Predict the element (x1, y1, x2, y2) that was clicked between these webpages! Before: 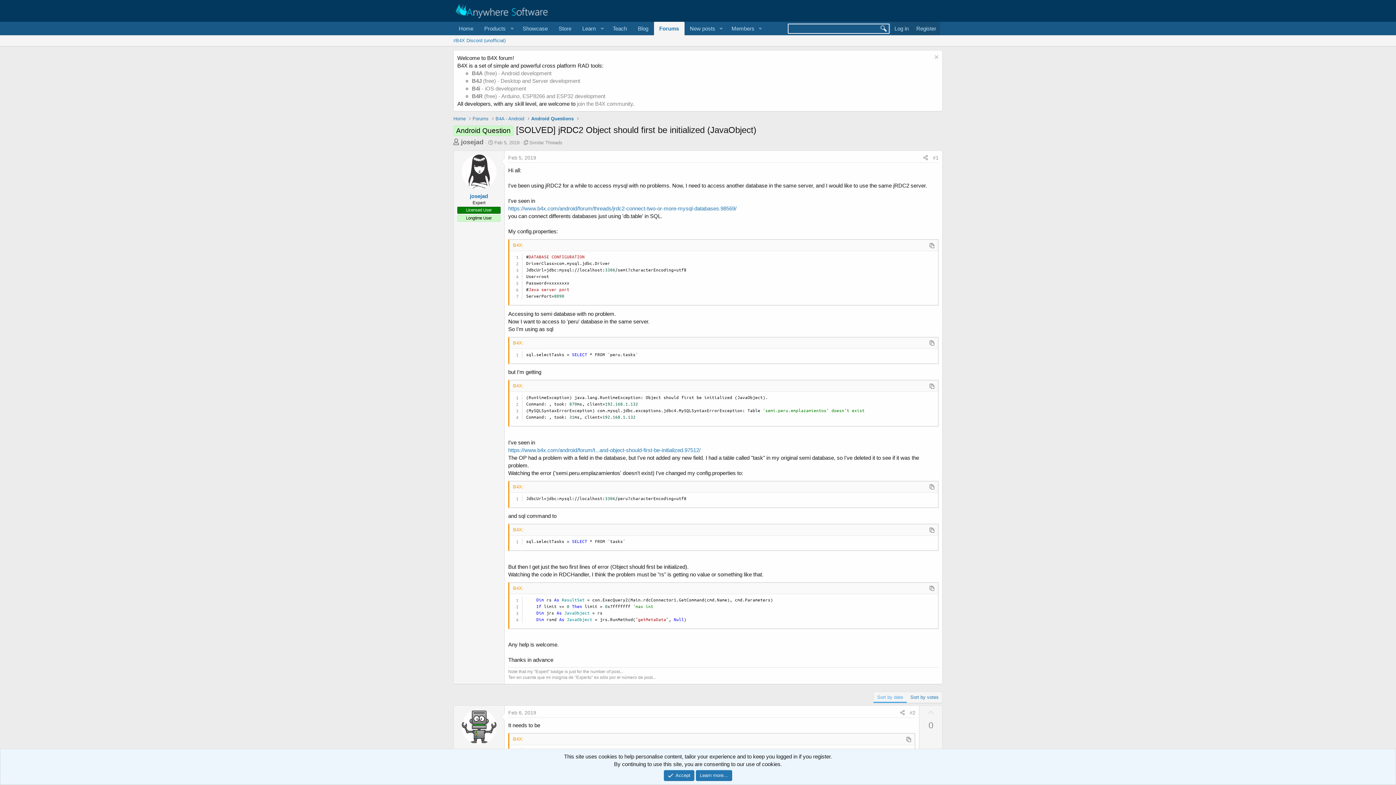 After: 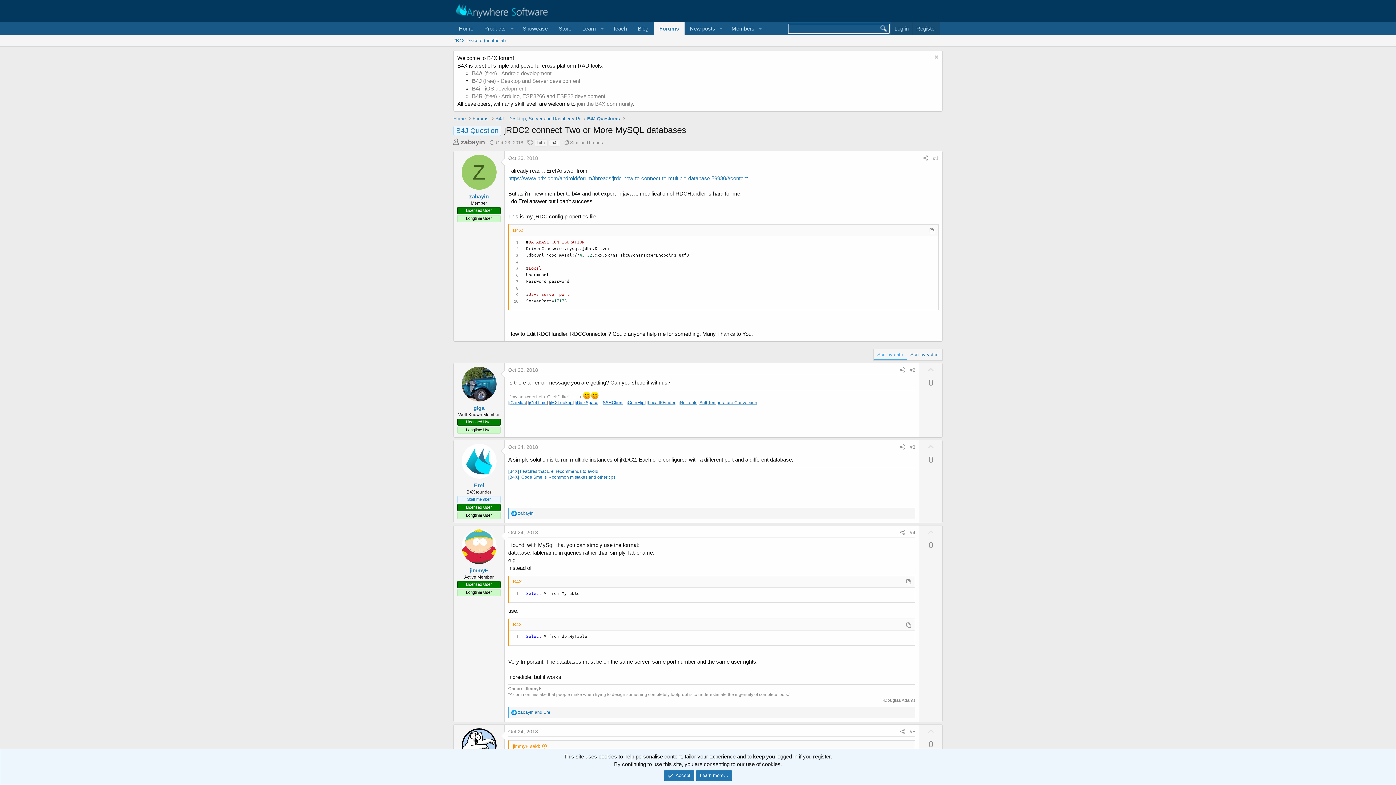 Action: label: https://www.b4x.com/android/forum/threads/jrdc2-connect-two-or-more-mysql-databases.98569/ bbox: (508, 205, 736, 211)